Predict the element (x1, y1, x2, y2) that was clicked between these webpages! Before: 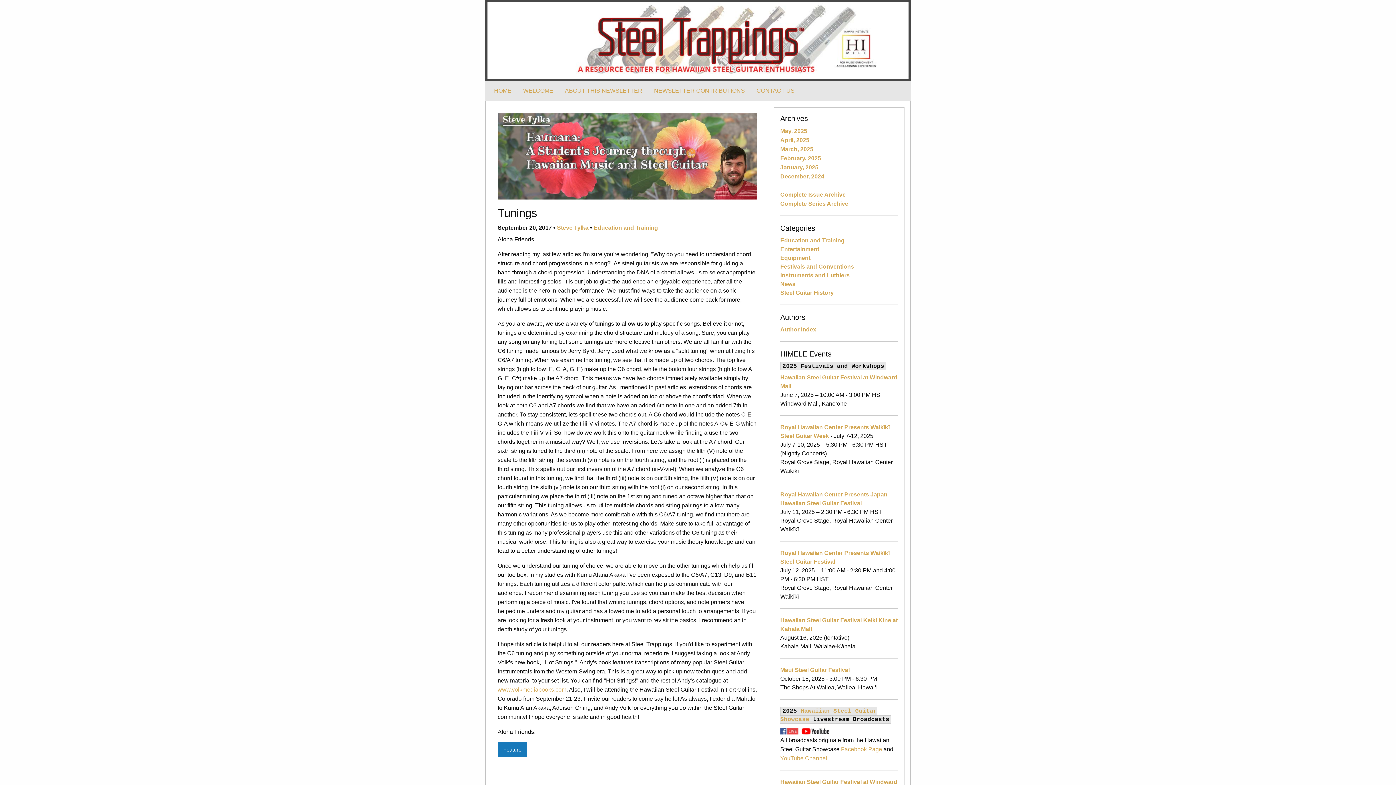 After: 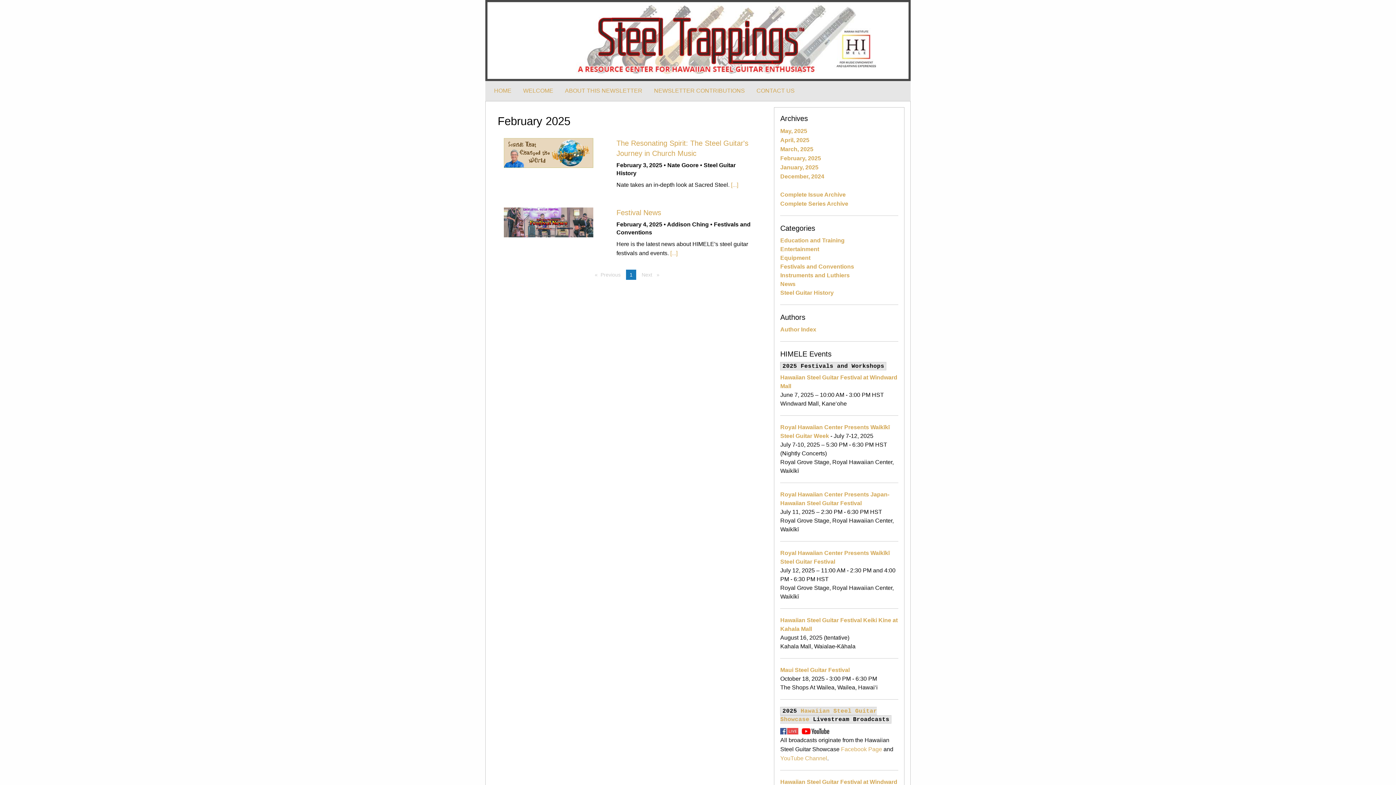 Action: label: February, 2025 bbox: (780, 155, 821, 161)